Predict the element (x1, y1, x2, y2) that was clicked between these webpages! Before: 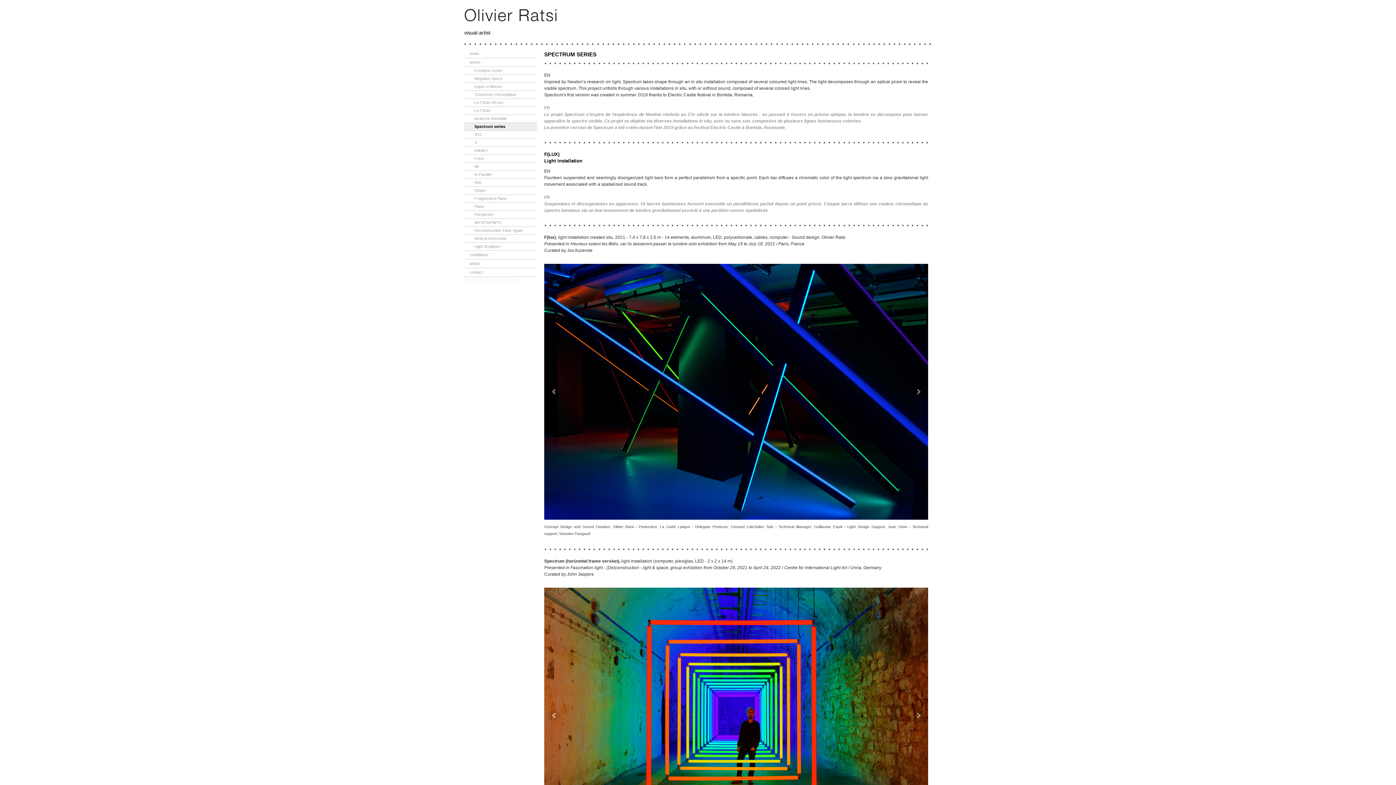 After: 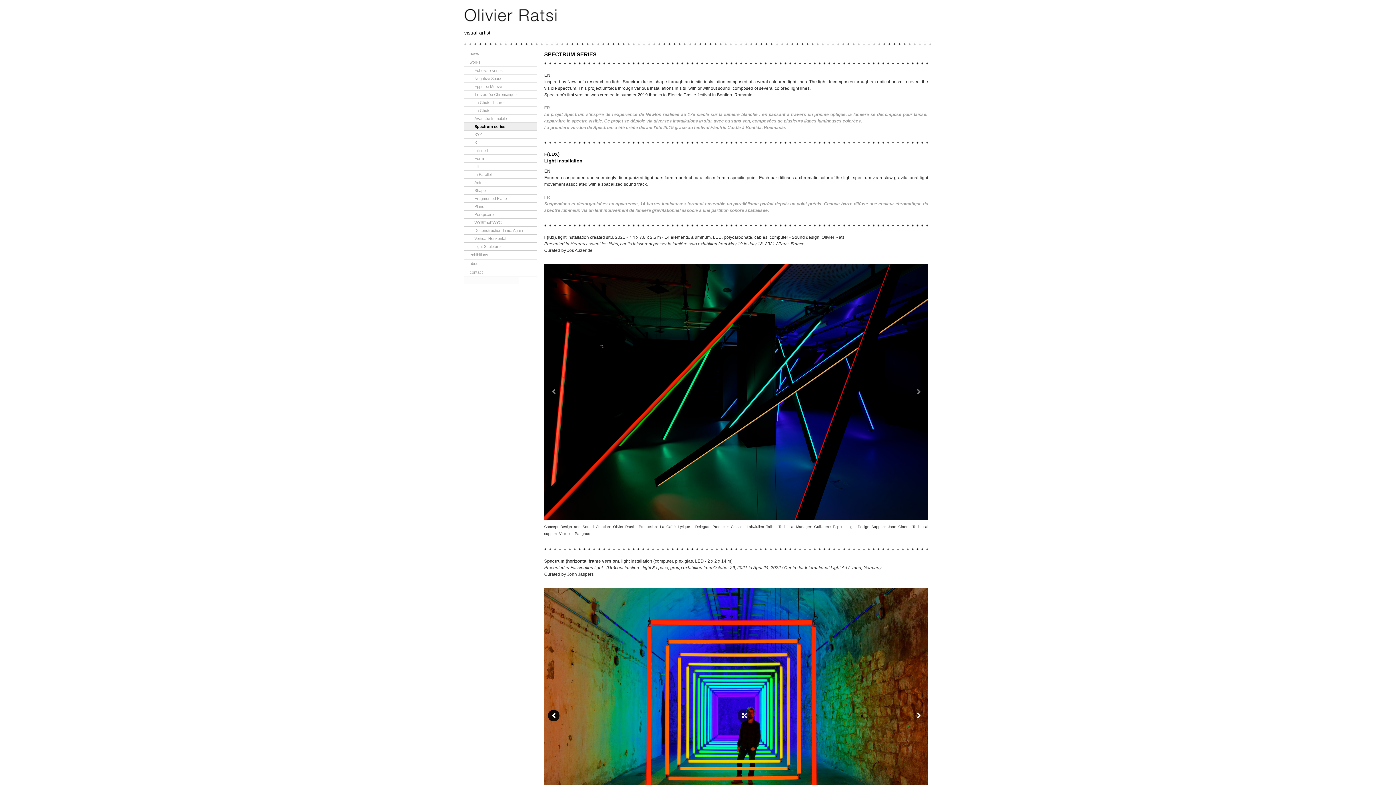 Action: bbox: (548, 710, 559, 721)